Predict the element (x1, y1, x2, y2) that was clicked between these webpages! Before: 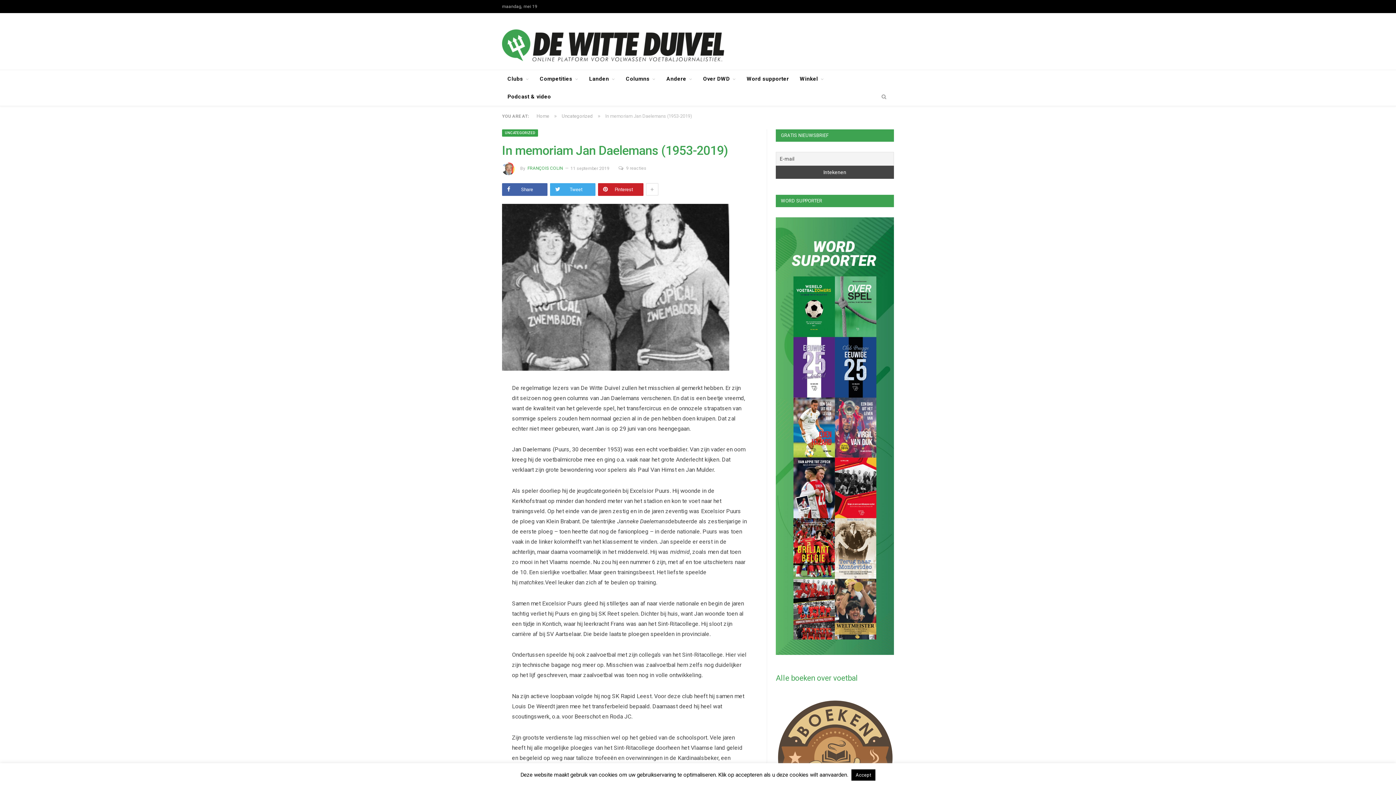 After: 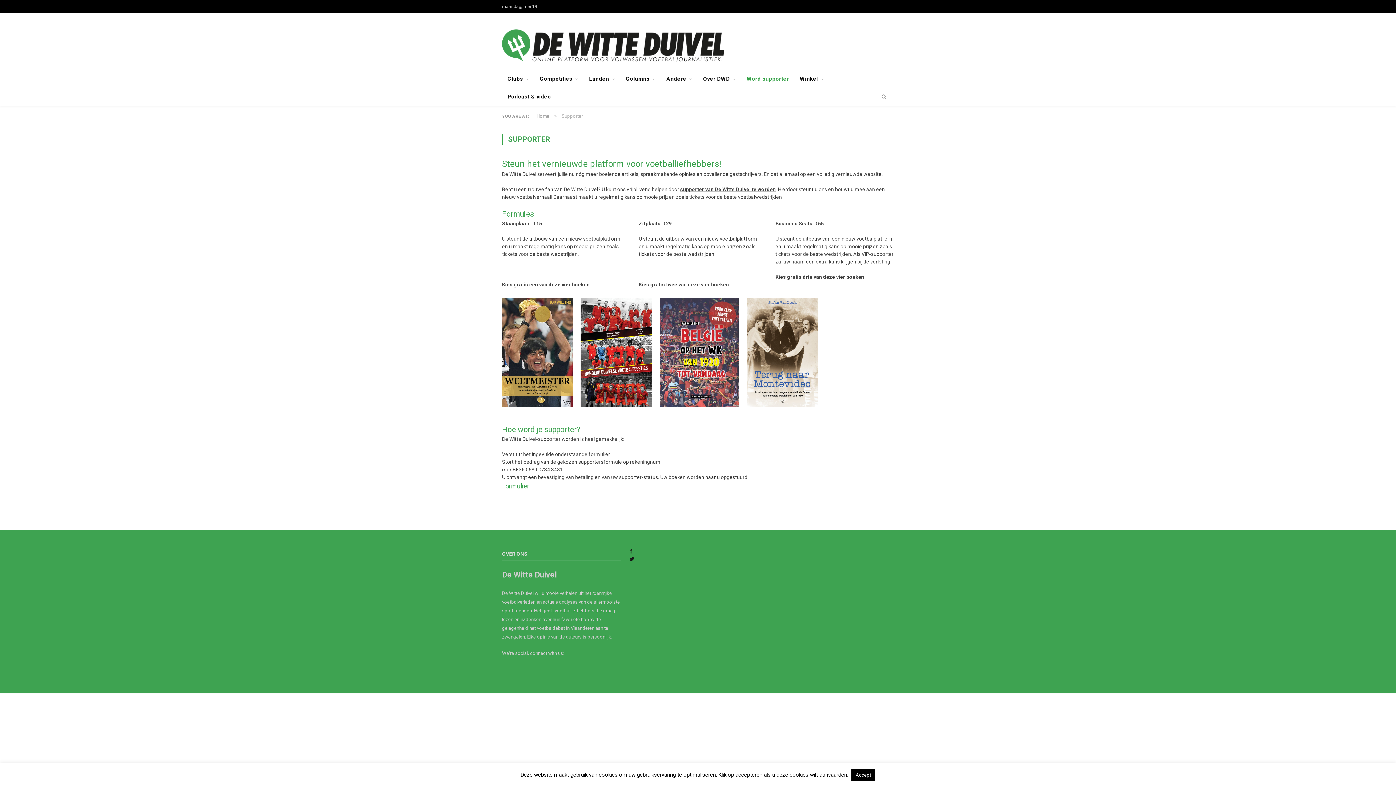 Action: label: Word supporter bbox: (741, 70, 794, 87)